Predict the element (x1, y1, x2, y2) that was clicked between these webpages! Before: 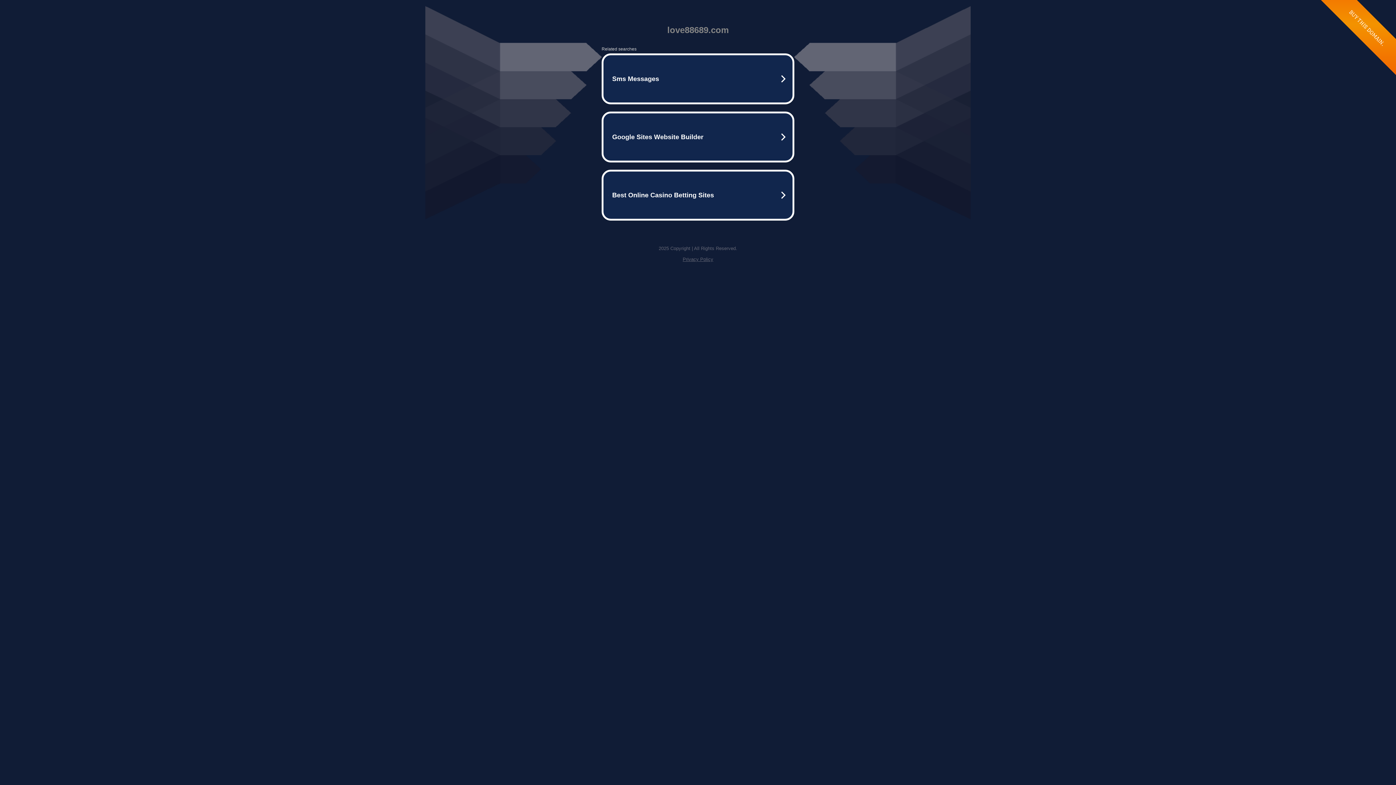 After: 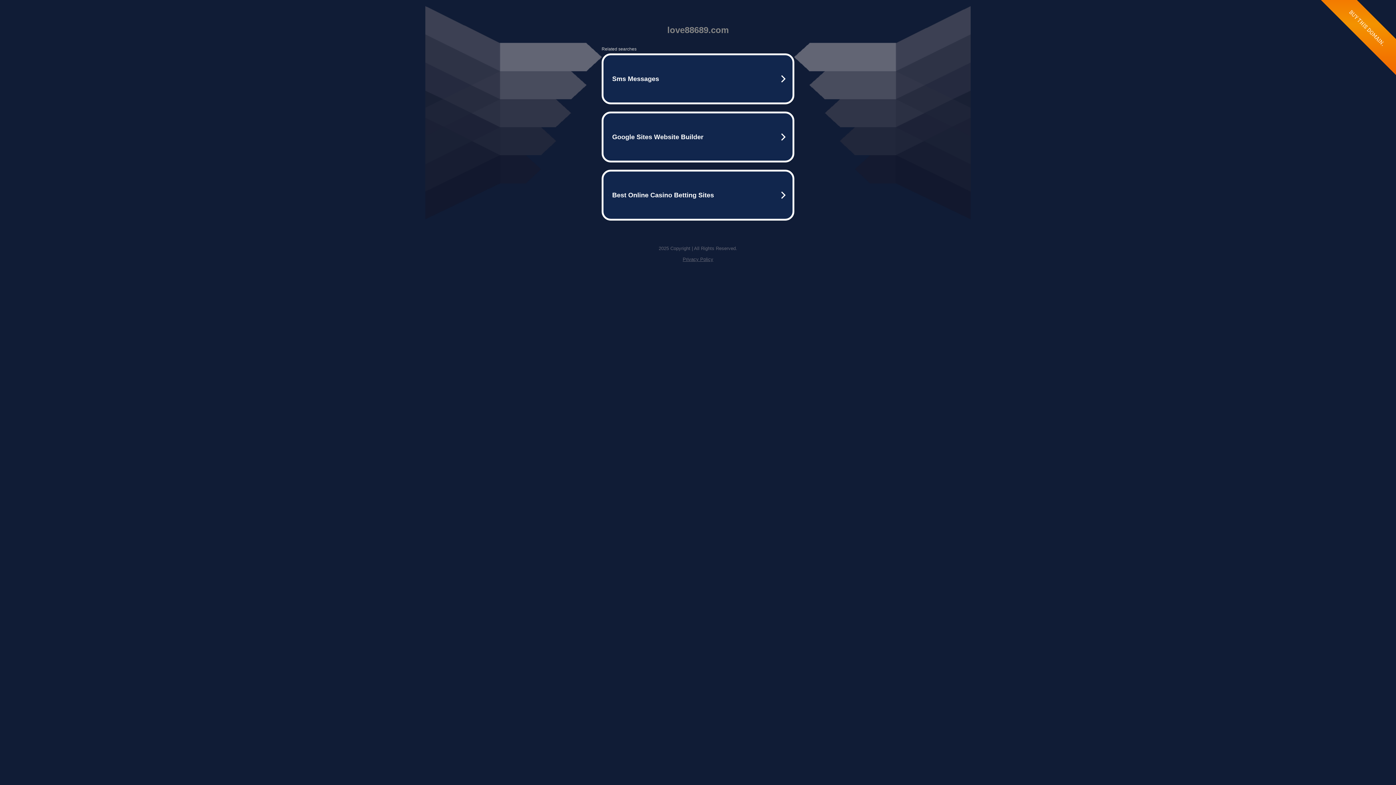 Action: bbox: (682, 256, 713, 262) label: Privacy Policy